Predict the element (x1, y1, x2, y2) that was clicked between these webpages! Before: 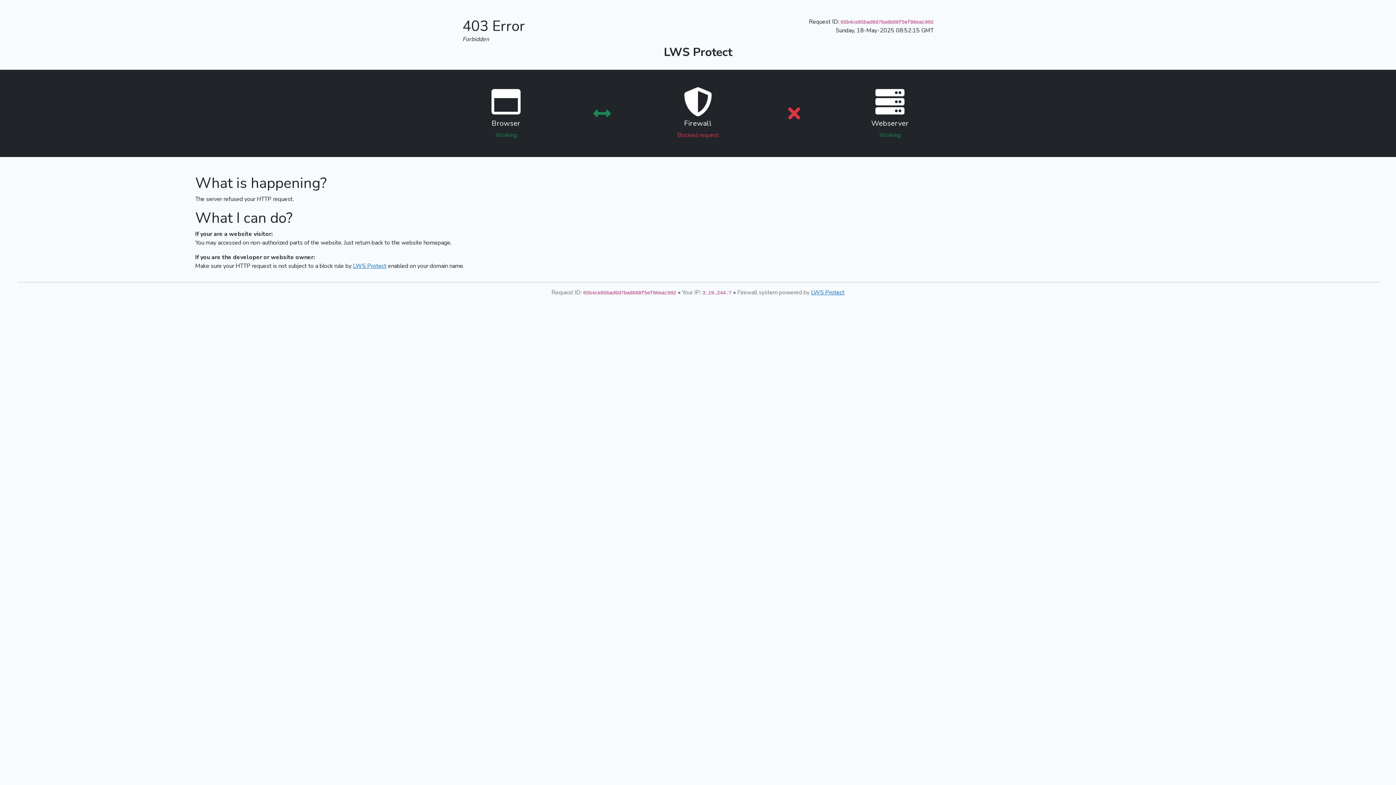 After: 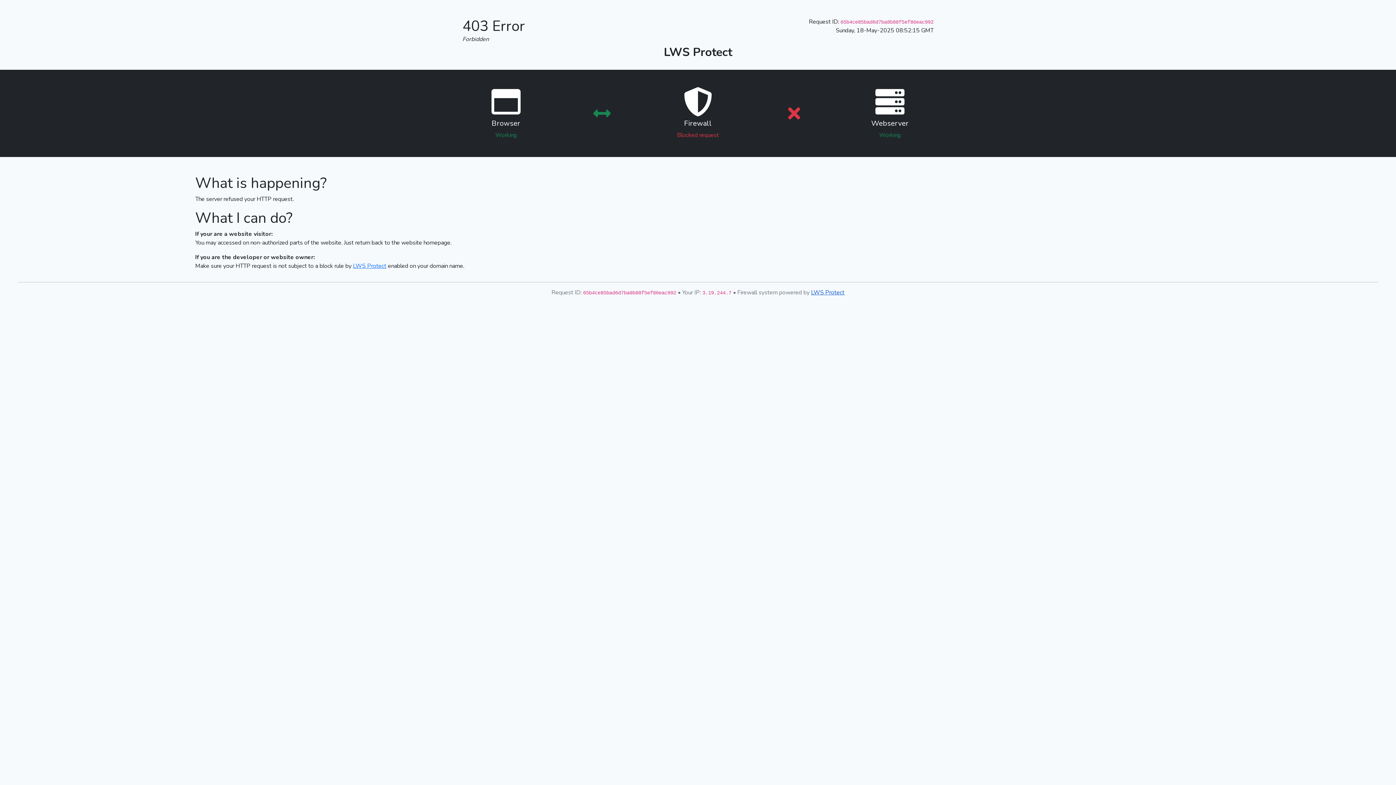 Action: label: LWS Protect bbox: (811, 288, 844, 296)